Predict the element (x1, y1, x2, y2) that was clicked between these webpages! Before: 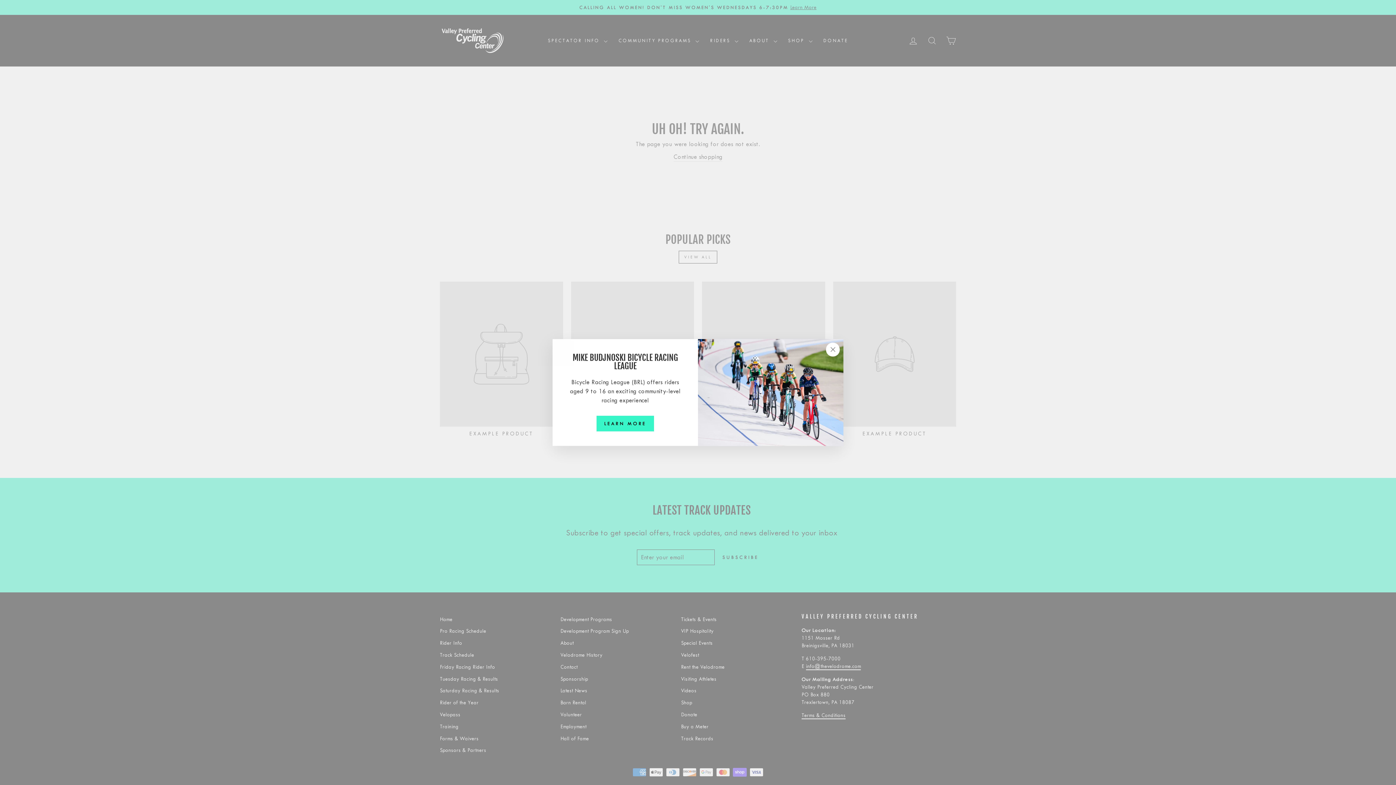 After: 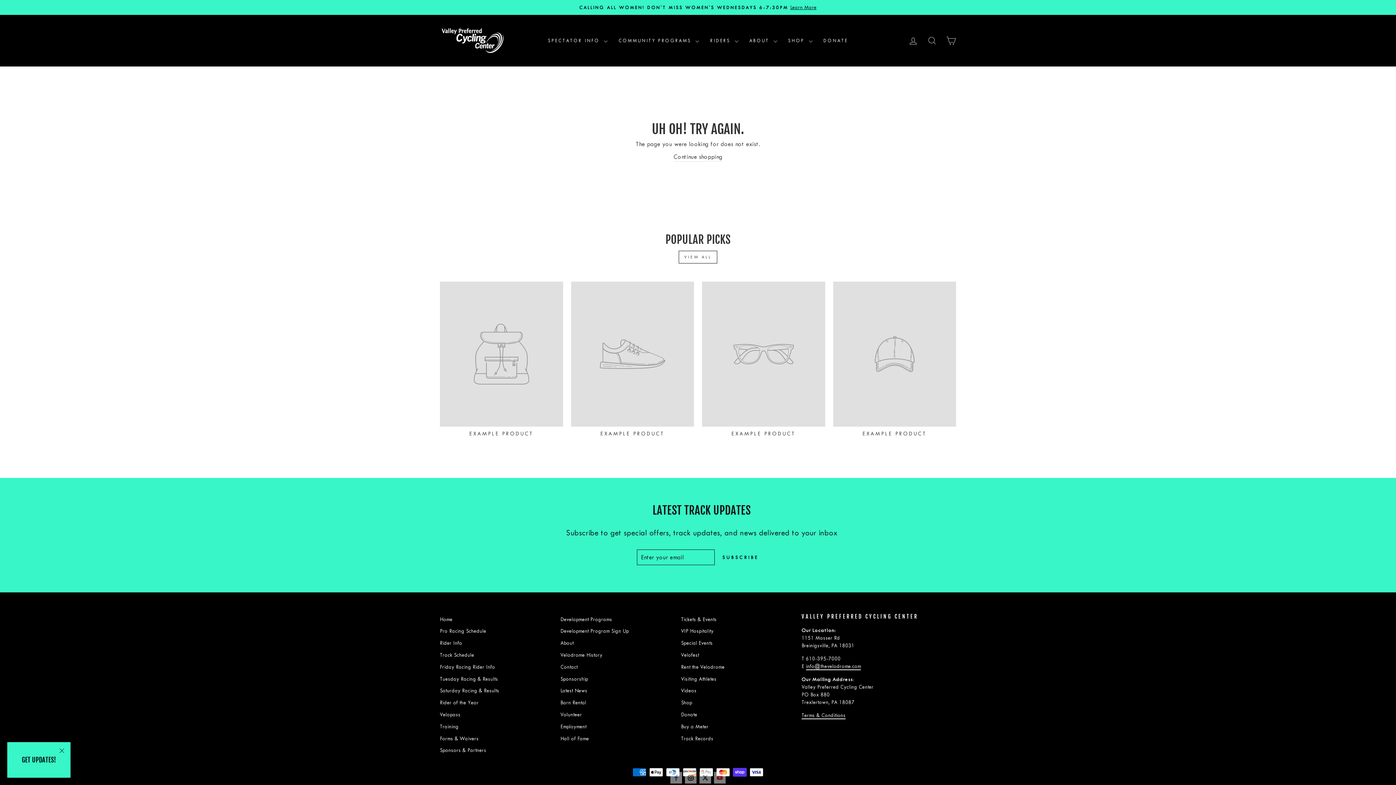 Action: label: "Close (esc)" bbox: (826, 342, 840, 356)